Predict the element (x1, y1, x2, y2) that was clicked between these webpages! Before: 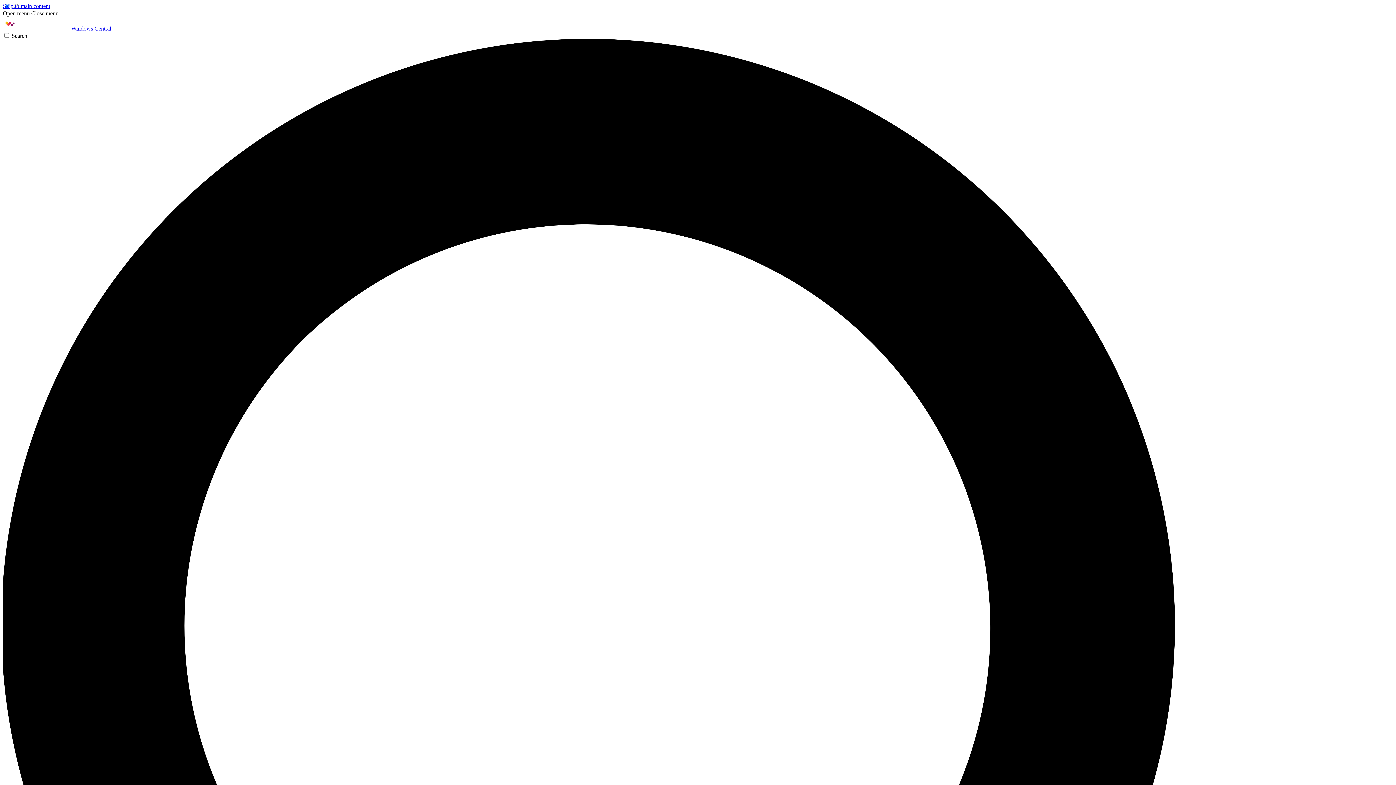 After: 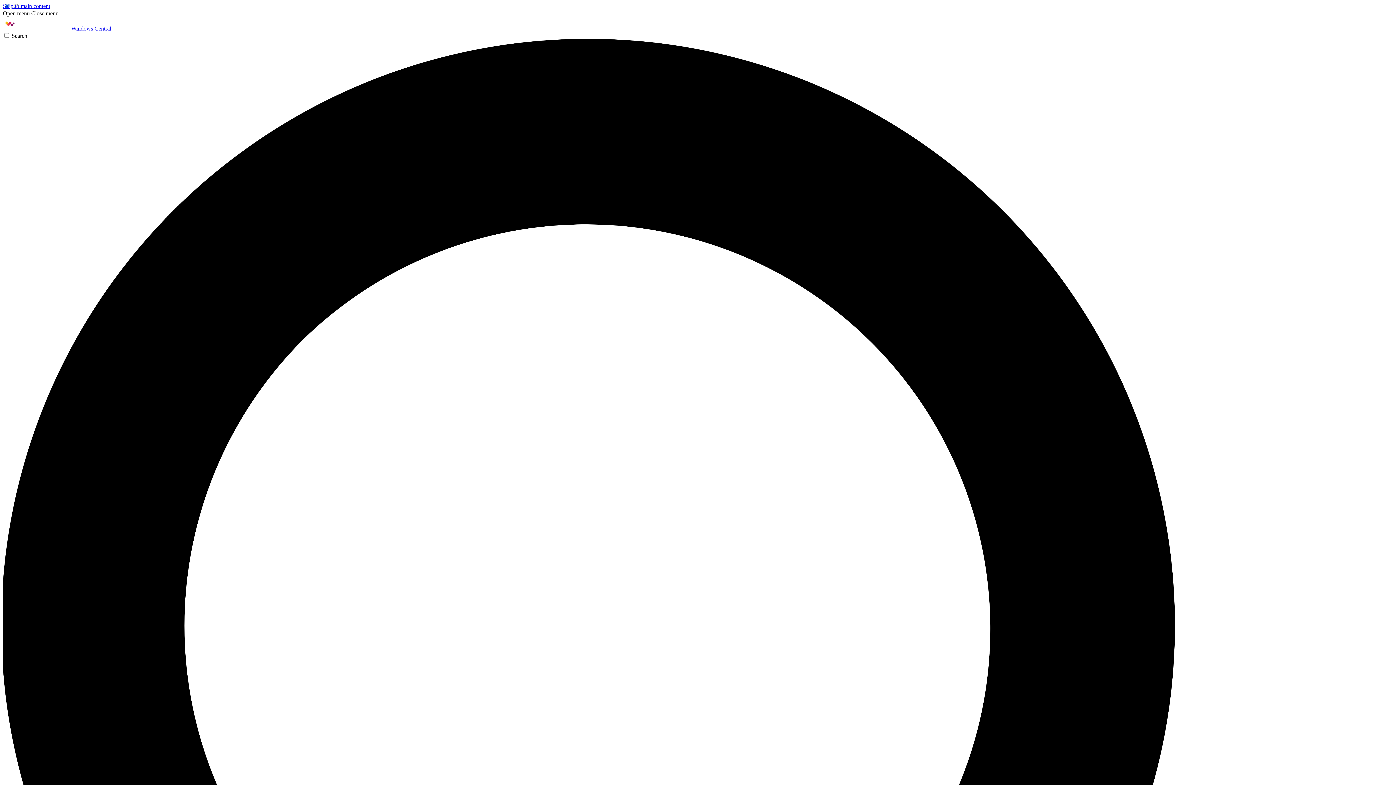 Action: label: Close menu bbox: (31, 10, 58, 16)